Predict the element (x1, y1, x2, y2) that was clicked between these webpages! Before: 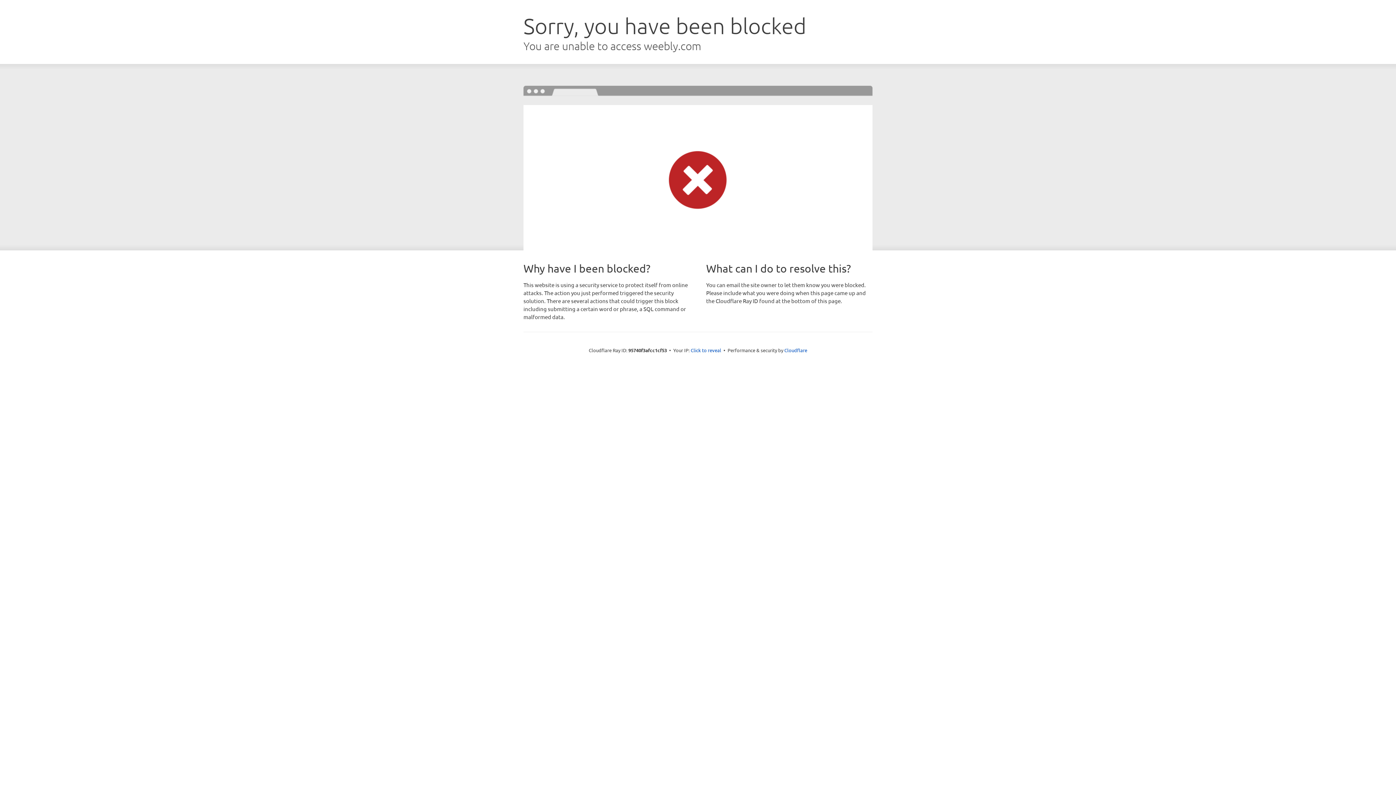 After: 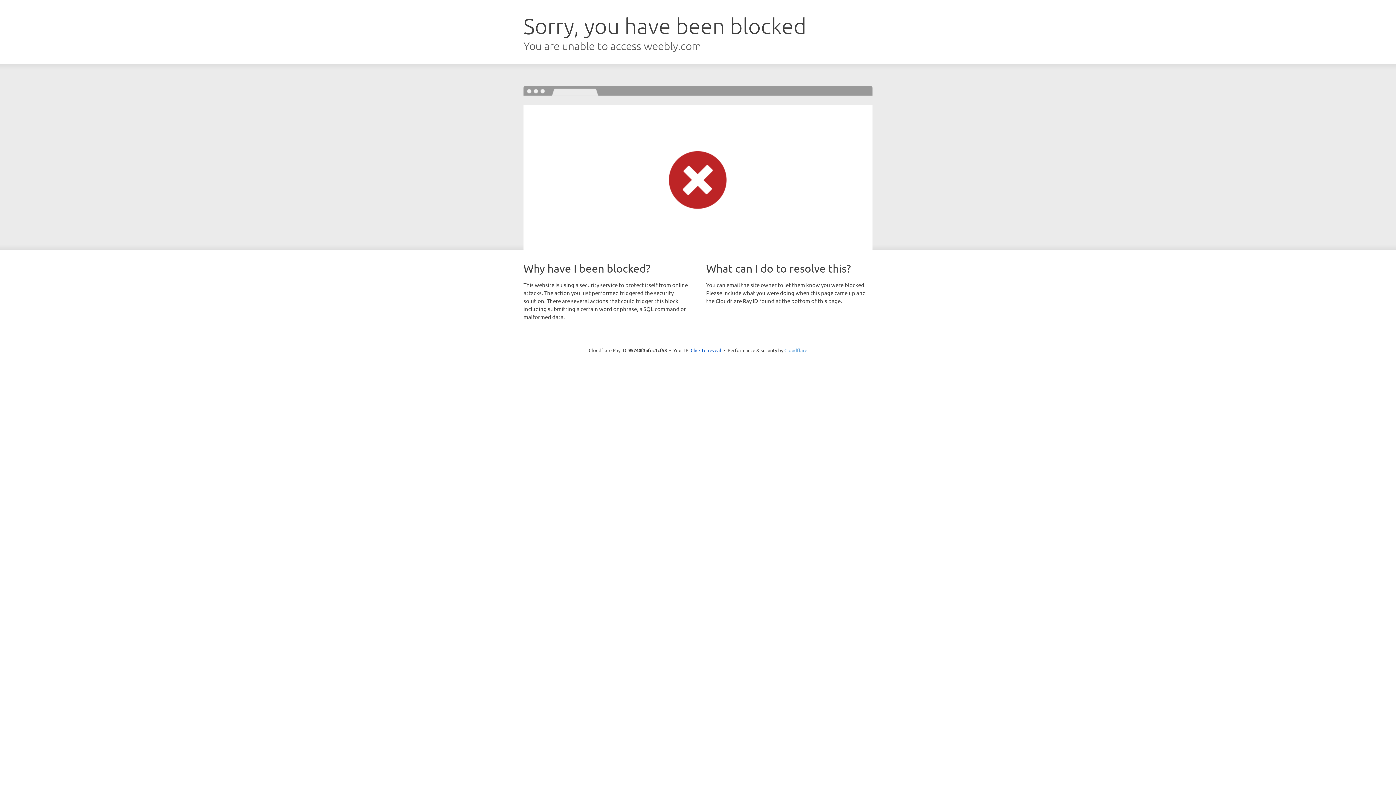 Action: label: Cloudflare bbox: (784, 347, 807, 353)